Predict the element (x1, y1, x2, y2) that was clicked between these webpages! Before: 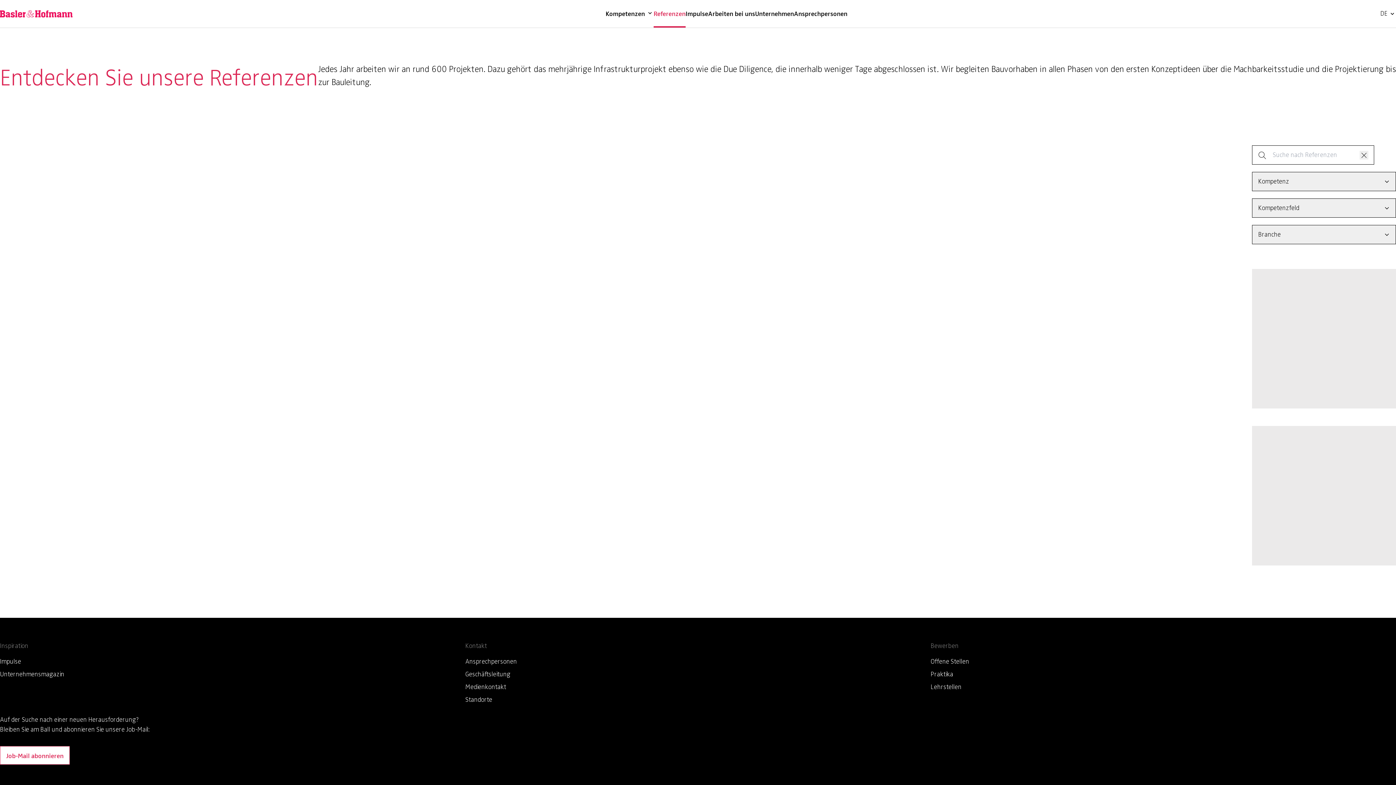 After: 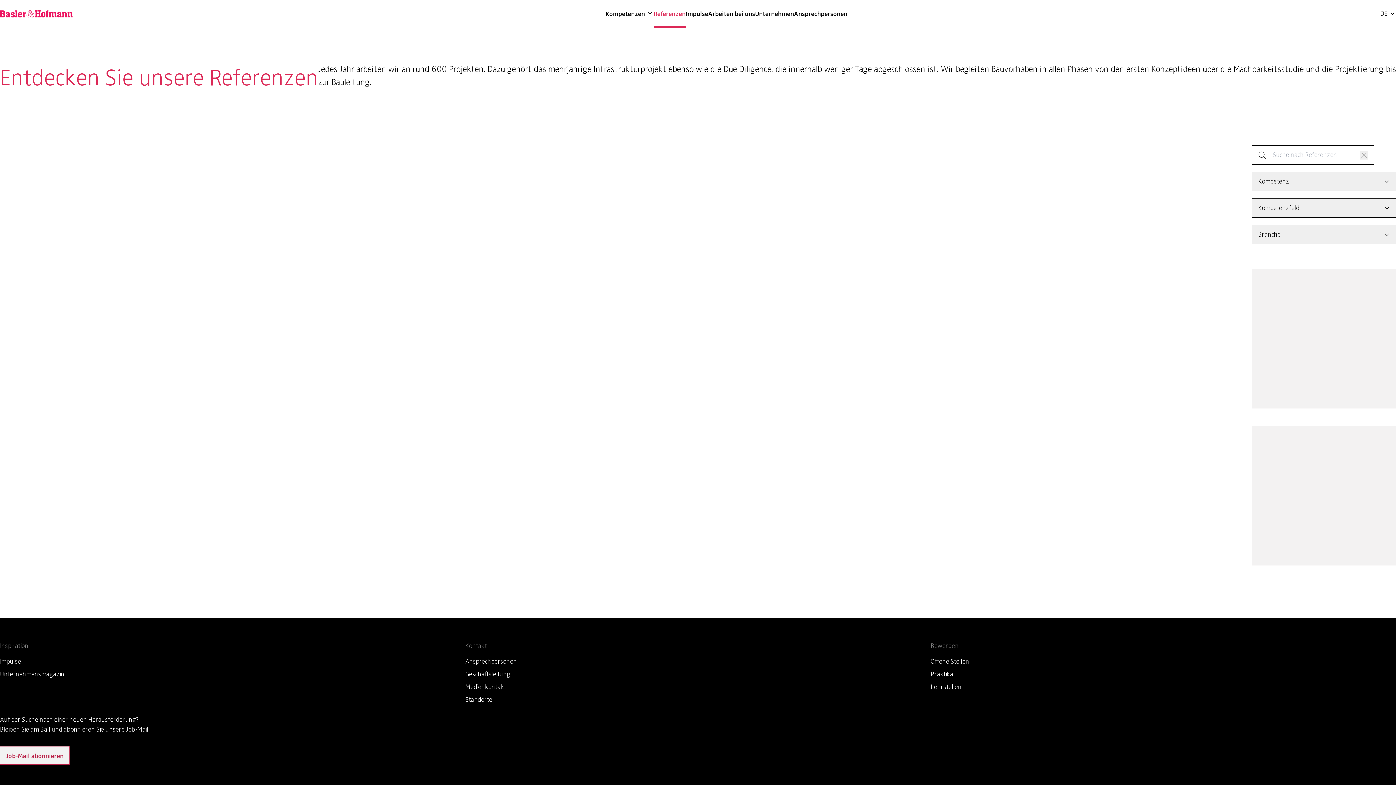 Action: bbox: (0, 746, 69, 765) label: Job-Mail abonnieren